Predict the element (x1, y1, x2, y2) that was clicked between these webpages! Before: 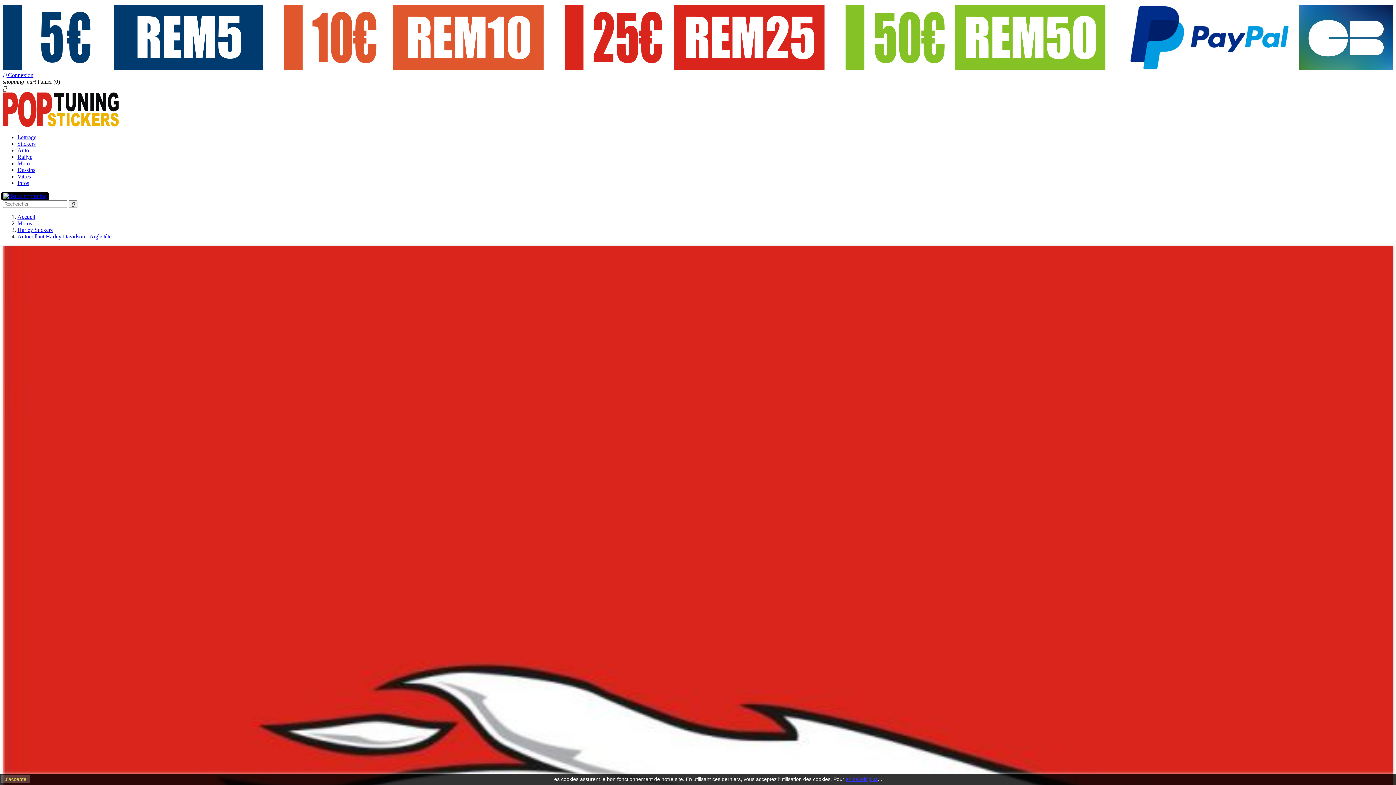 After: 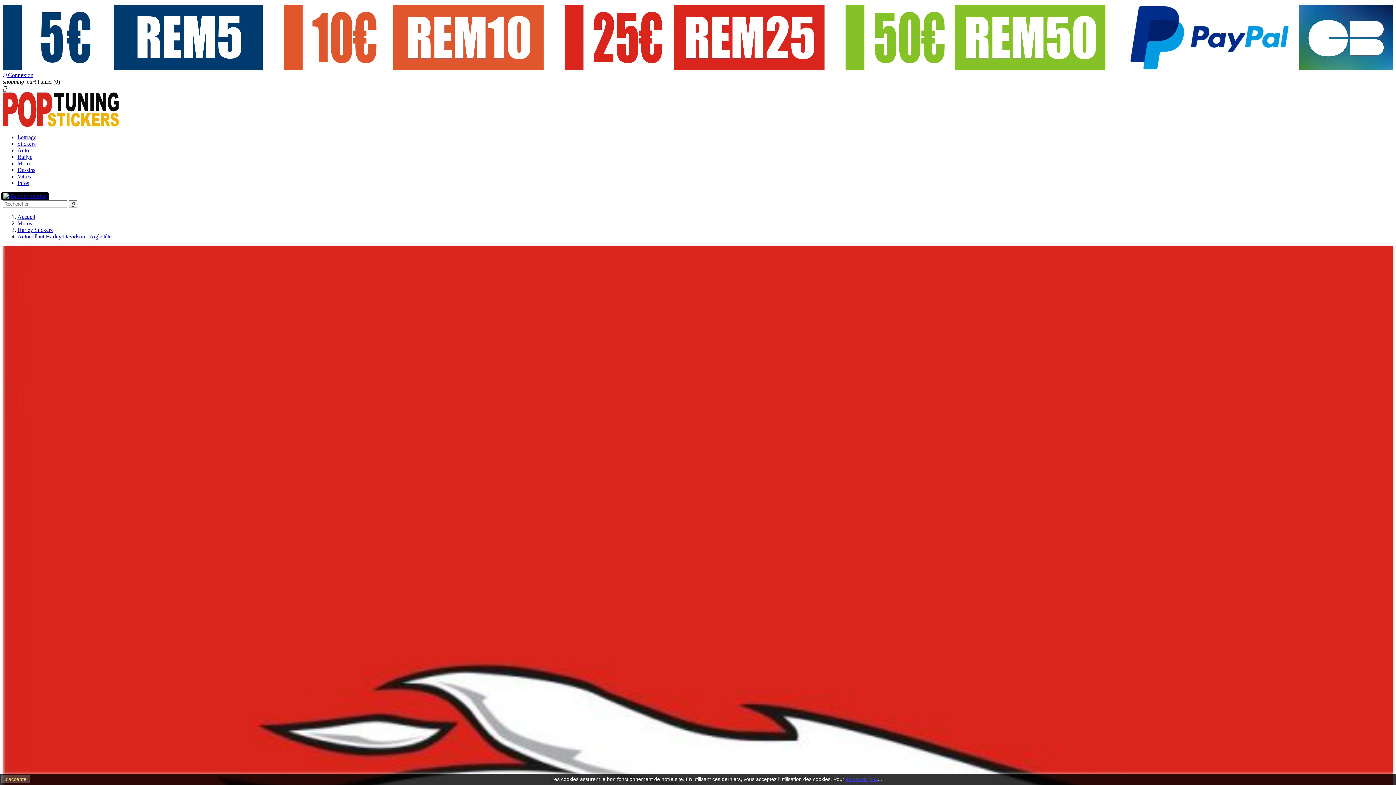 Action: bbox: (2, 192, 49, 199)